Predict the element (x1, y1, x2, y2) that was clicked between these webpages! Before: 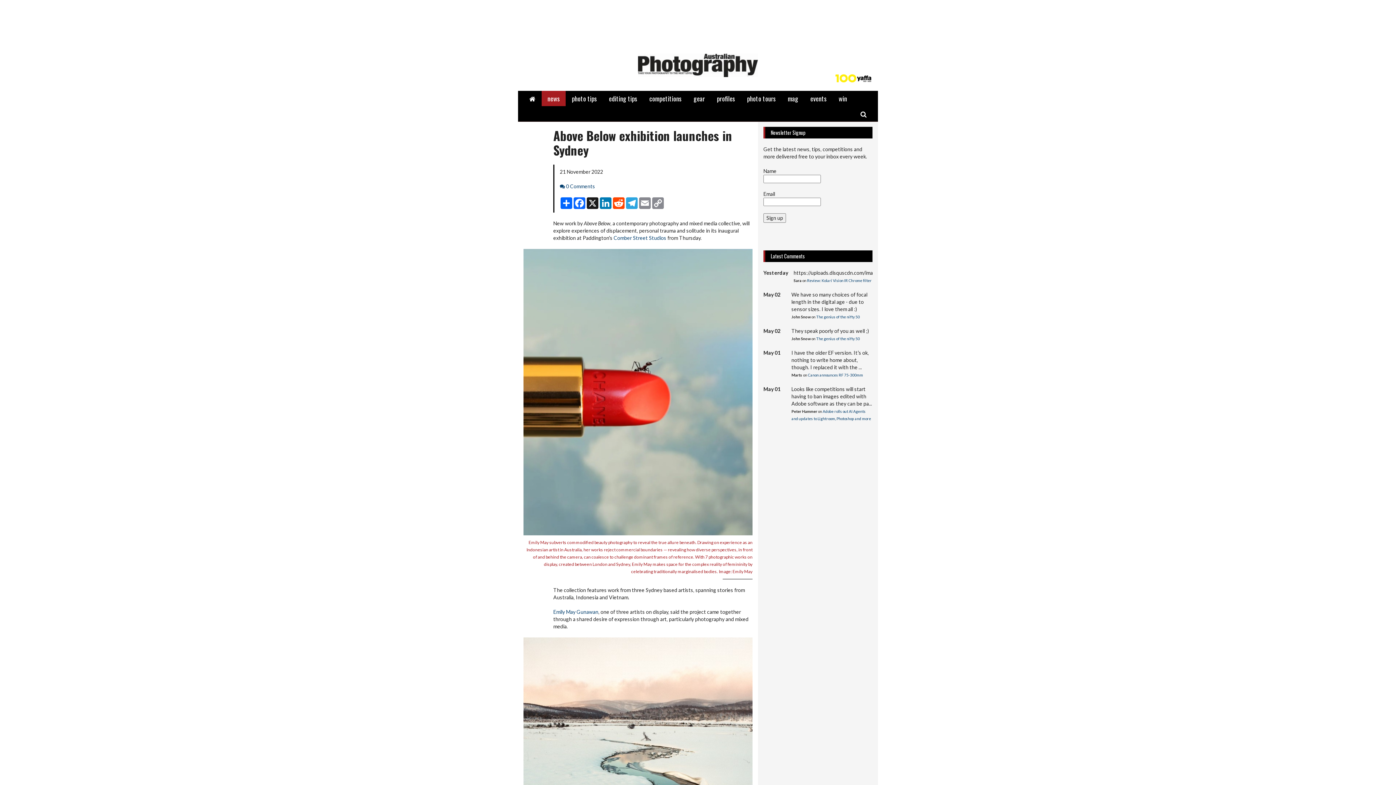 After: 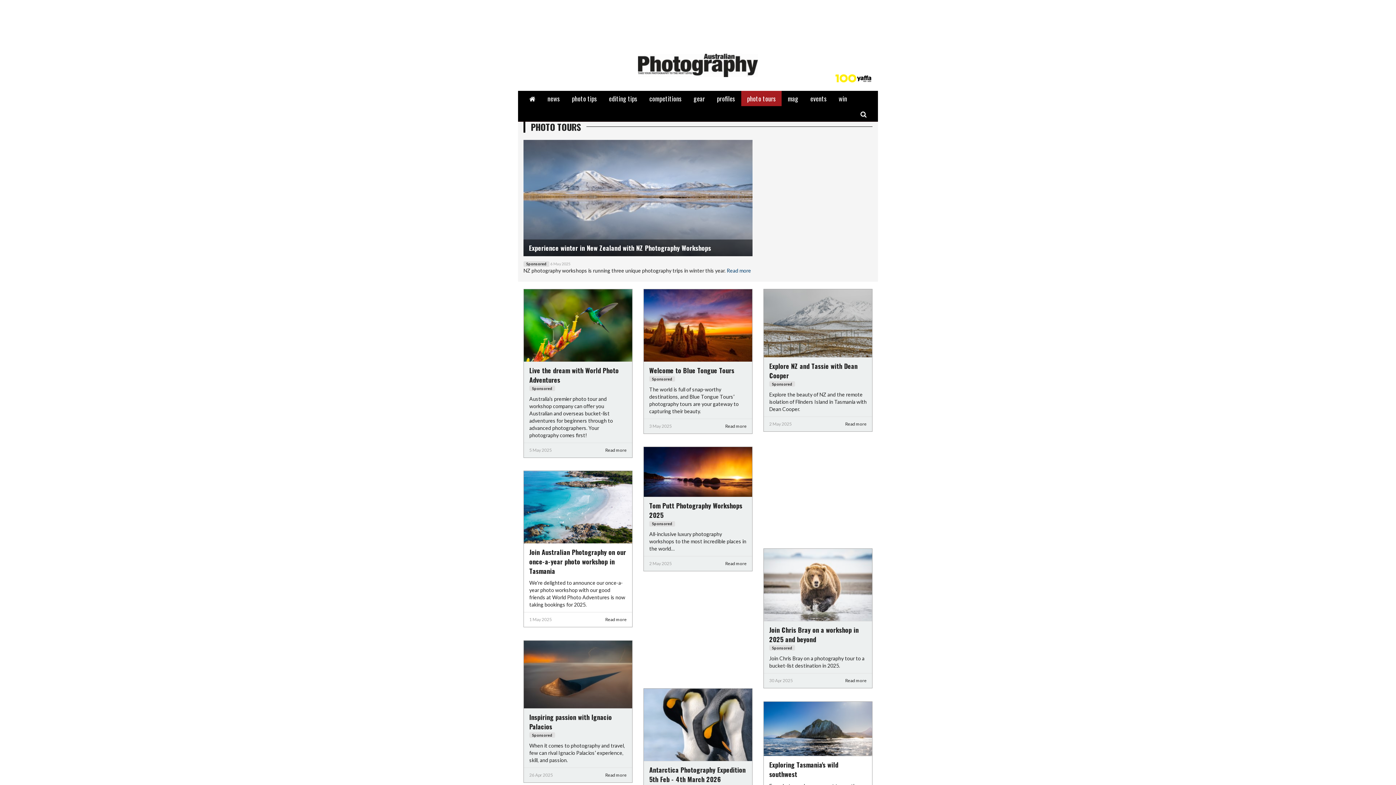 Action: bbox: (741, 90, 781, 106) label: photo tours